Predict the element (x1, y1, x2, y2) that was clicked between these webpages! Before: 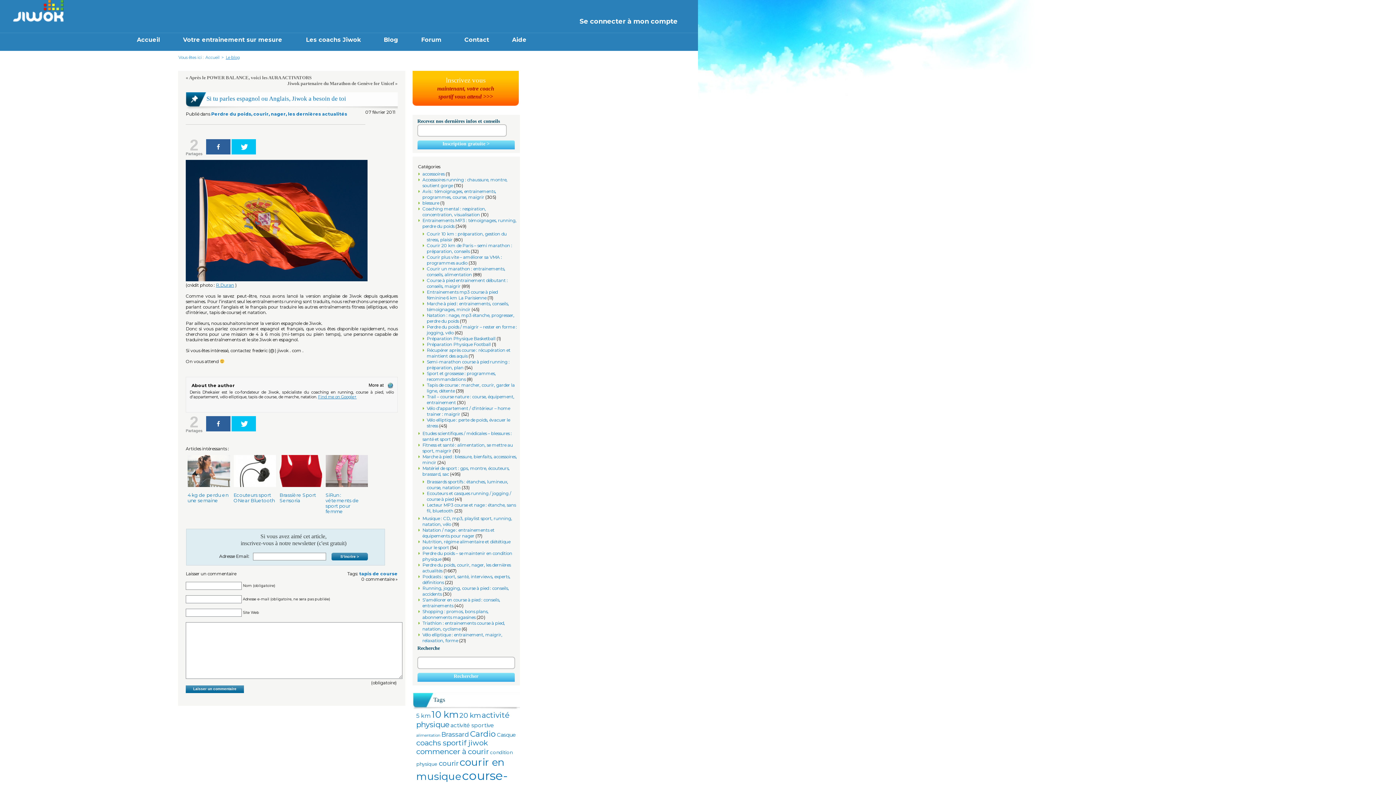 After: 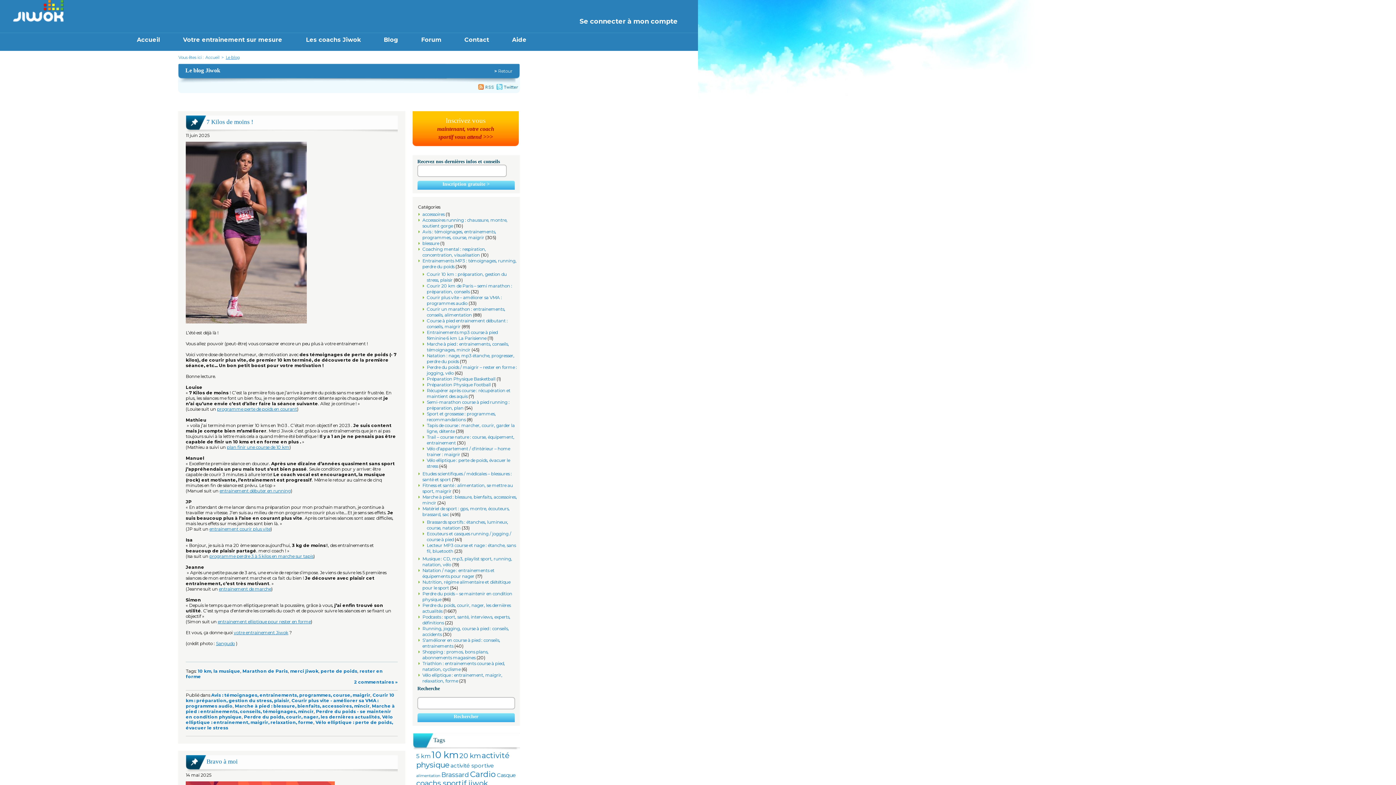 Action: bbox: (426, 301, 509, 312) label: Marche à pied : entrainements, conseils, témoignages, mincir